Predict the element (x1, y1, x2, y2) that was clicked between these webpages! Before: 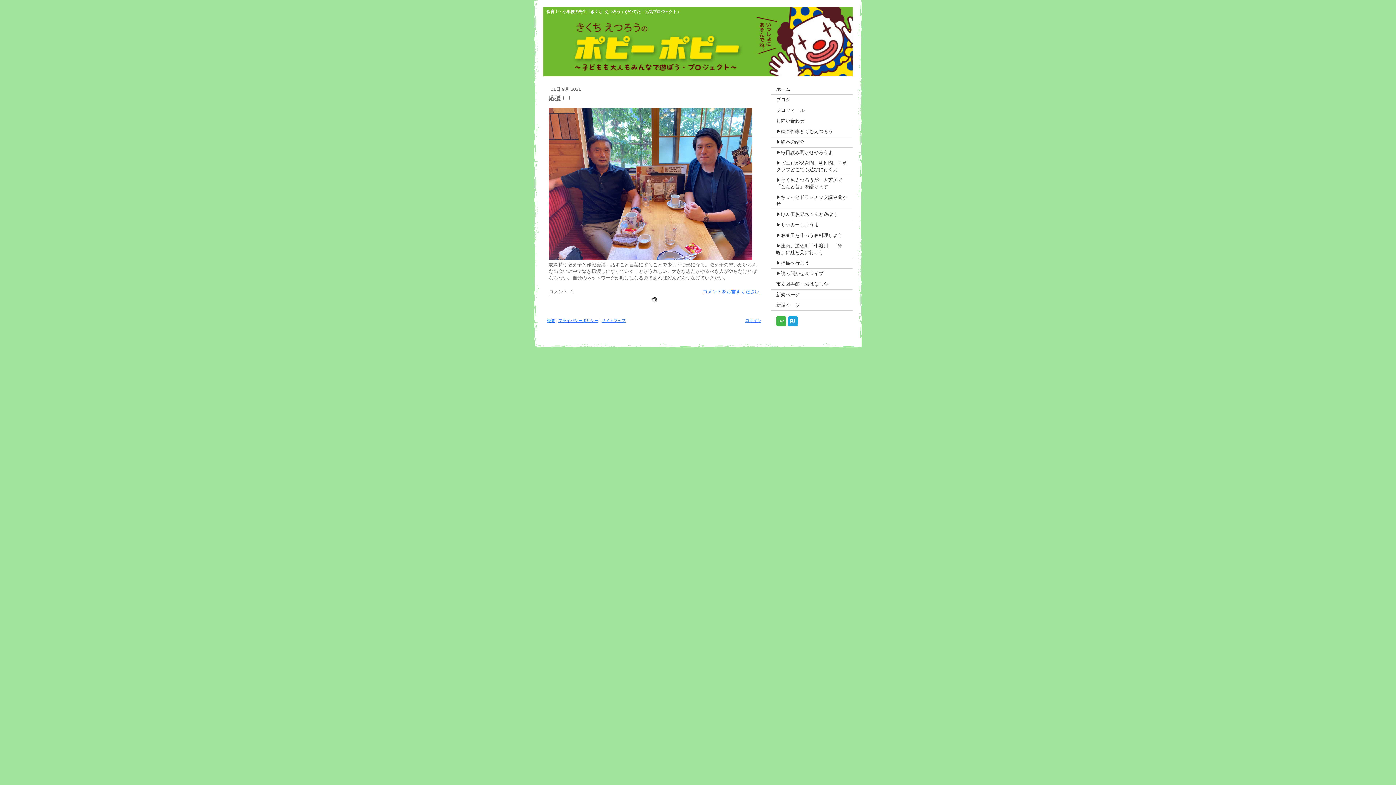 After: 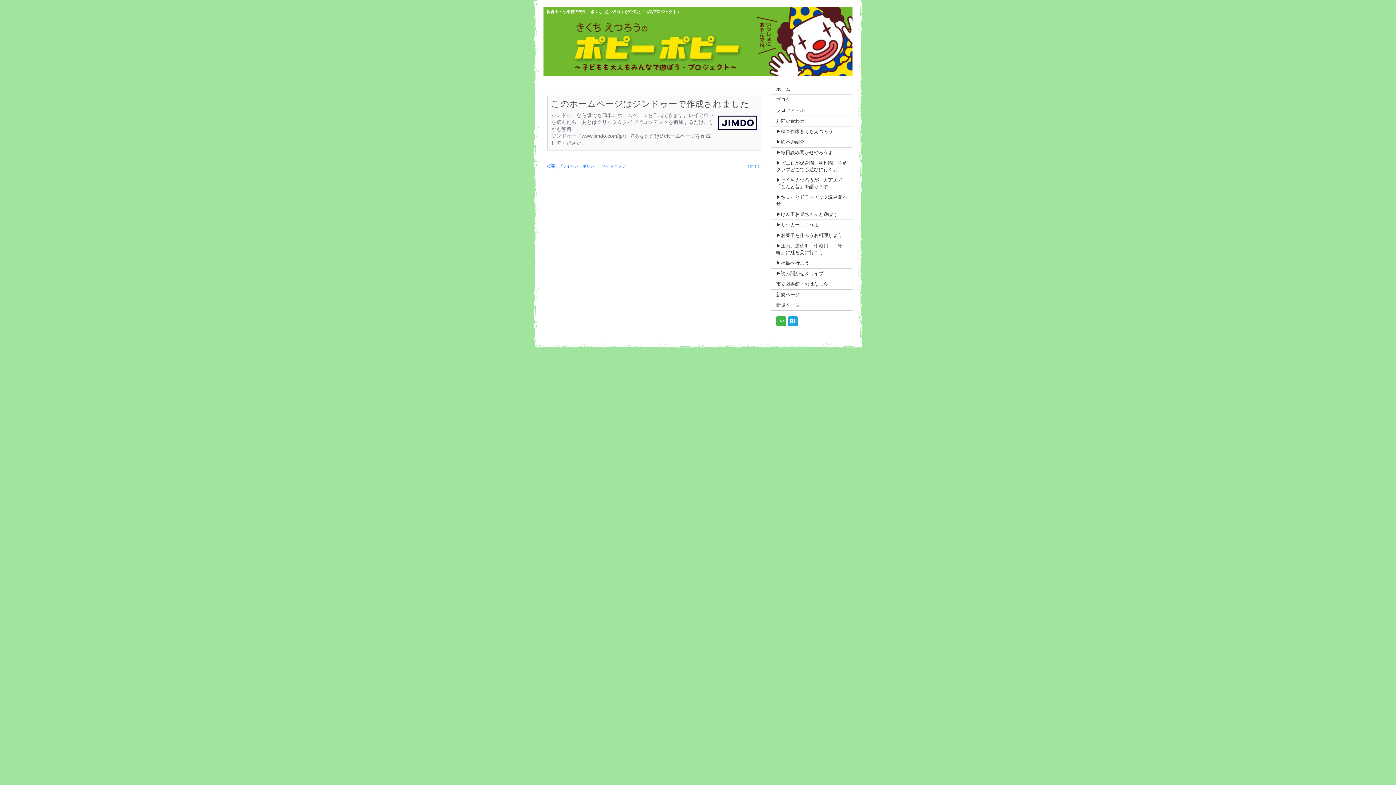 Action: bbox: (547, 318, 555, 322) label: 概要